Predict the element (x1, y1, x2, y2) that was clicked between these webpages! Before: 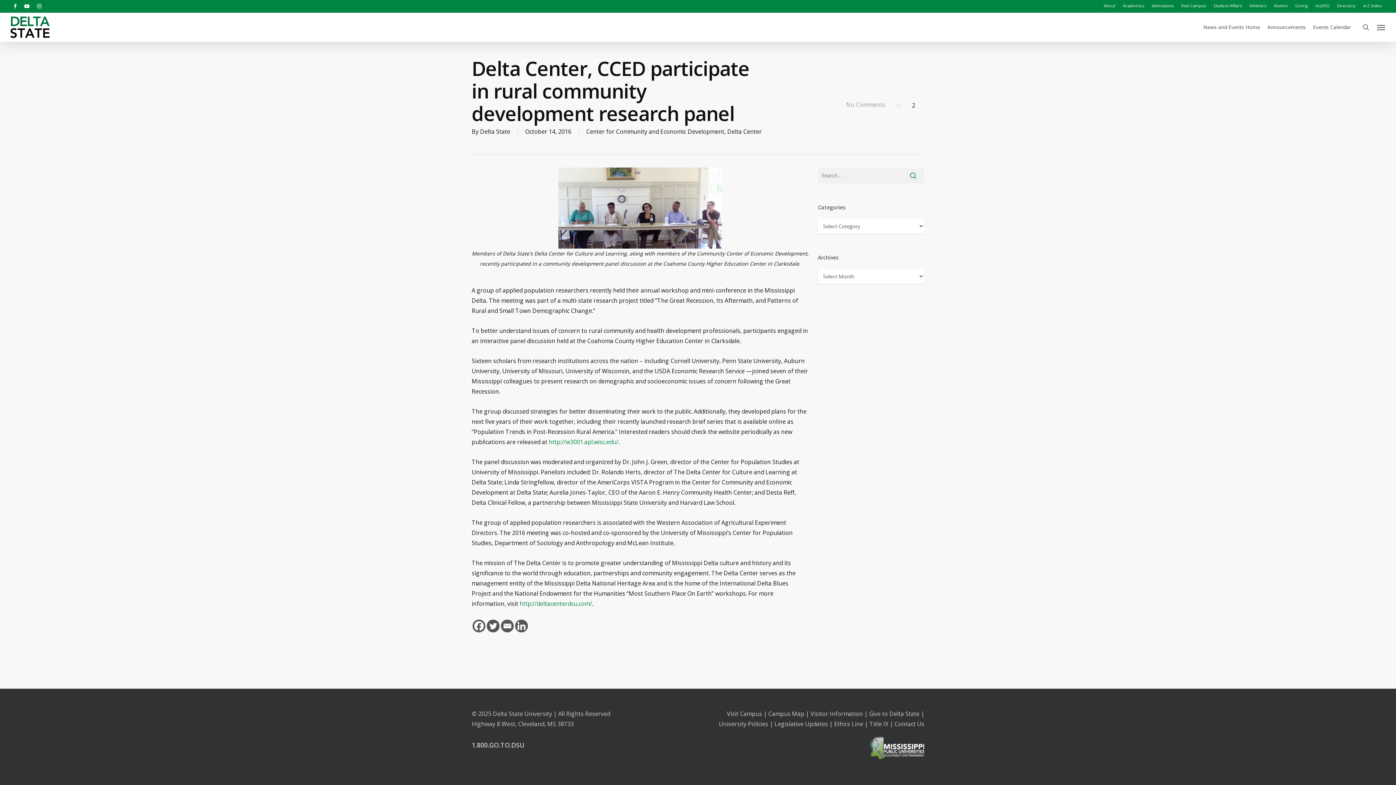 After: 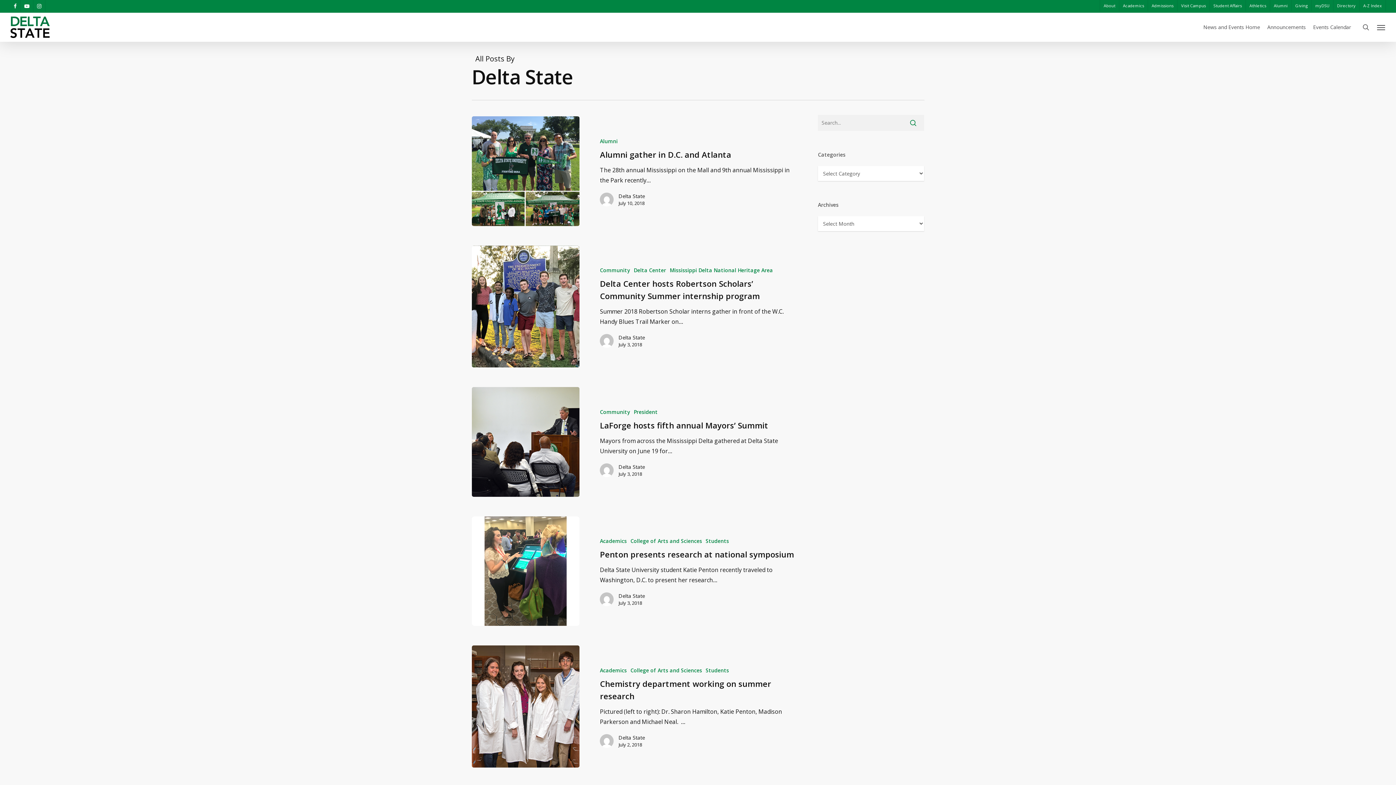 Action: label: Delta State bbox: (480, 127, 510, 135)